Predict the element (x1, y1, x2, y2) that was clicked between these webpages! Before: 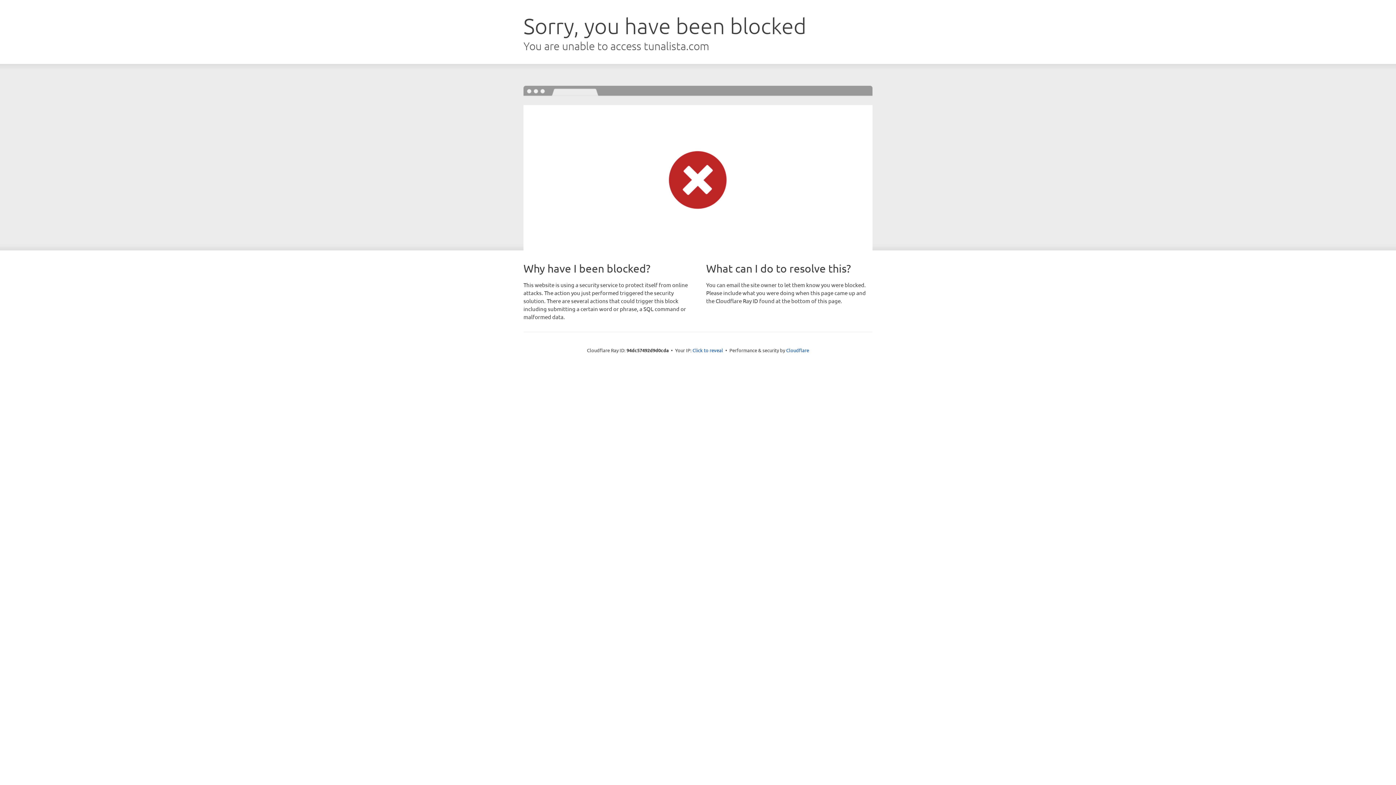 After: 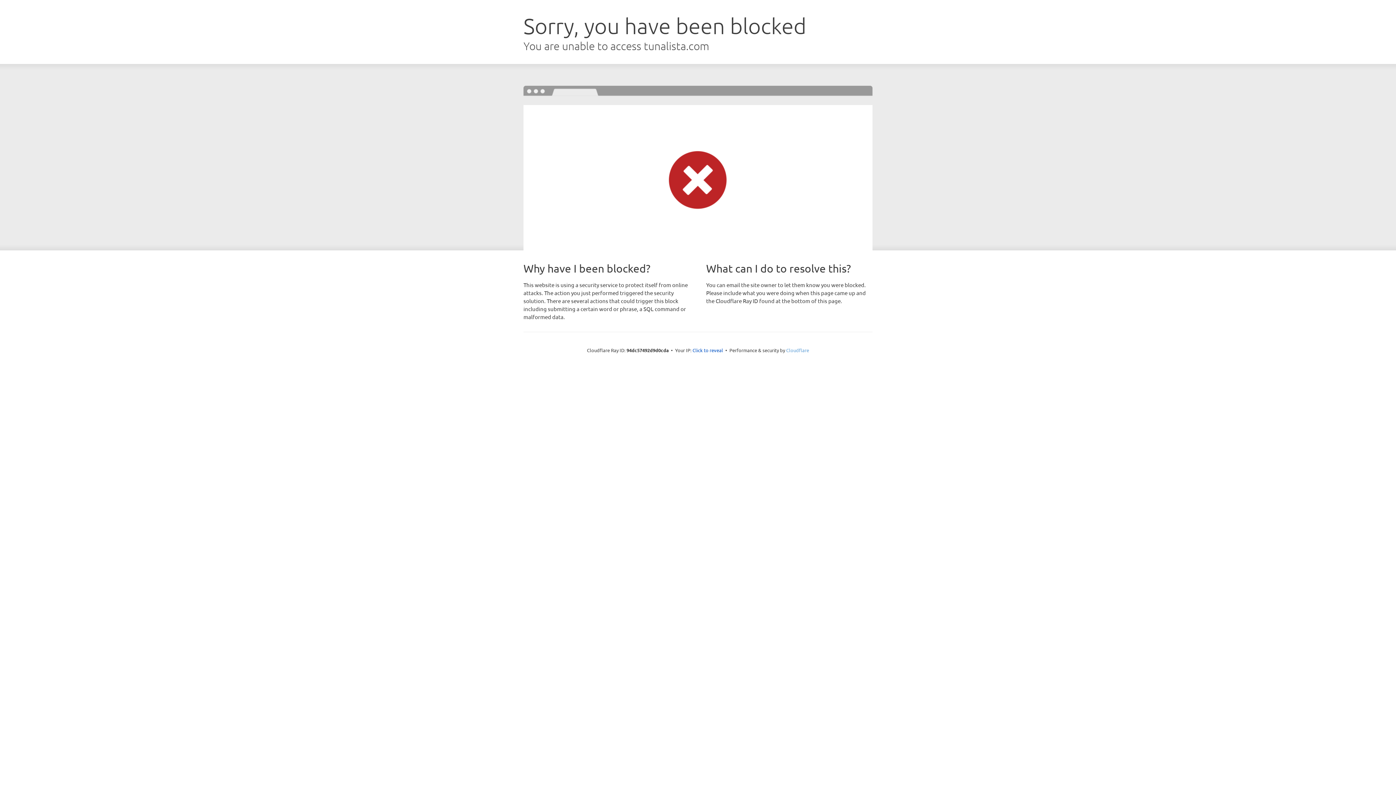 Action: bbox: (786, 347, 809, 353) label: Cloudflare